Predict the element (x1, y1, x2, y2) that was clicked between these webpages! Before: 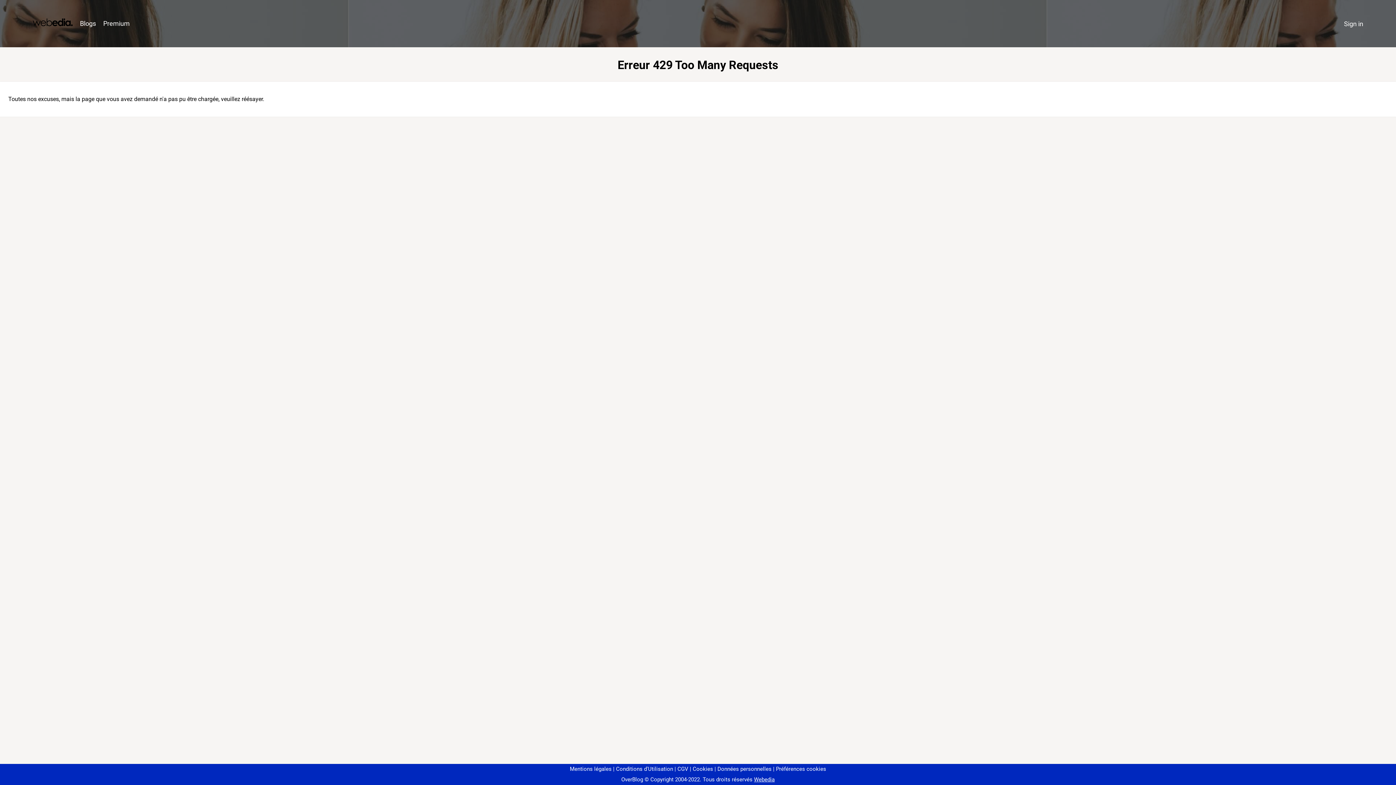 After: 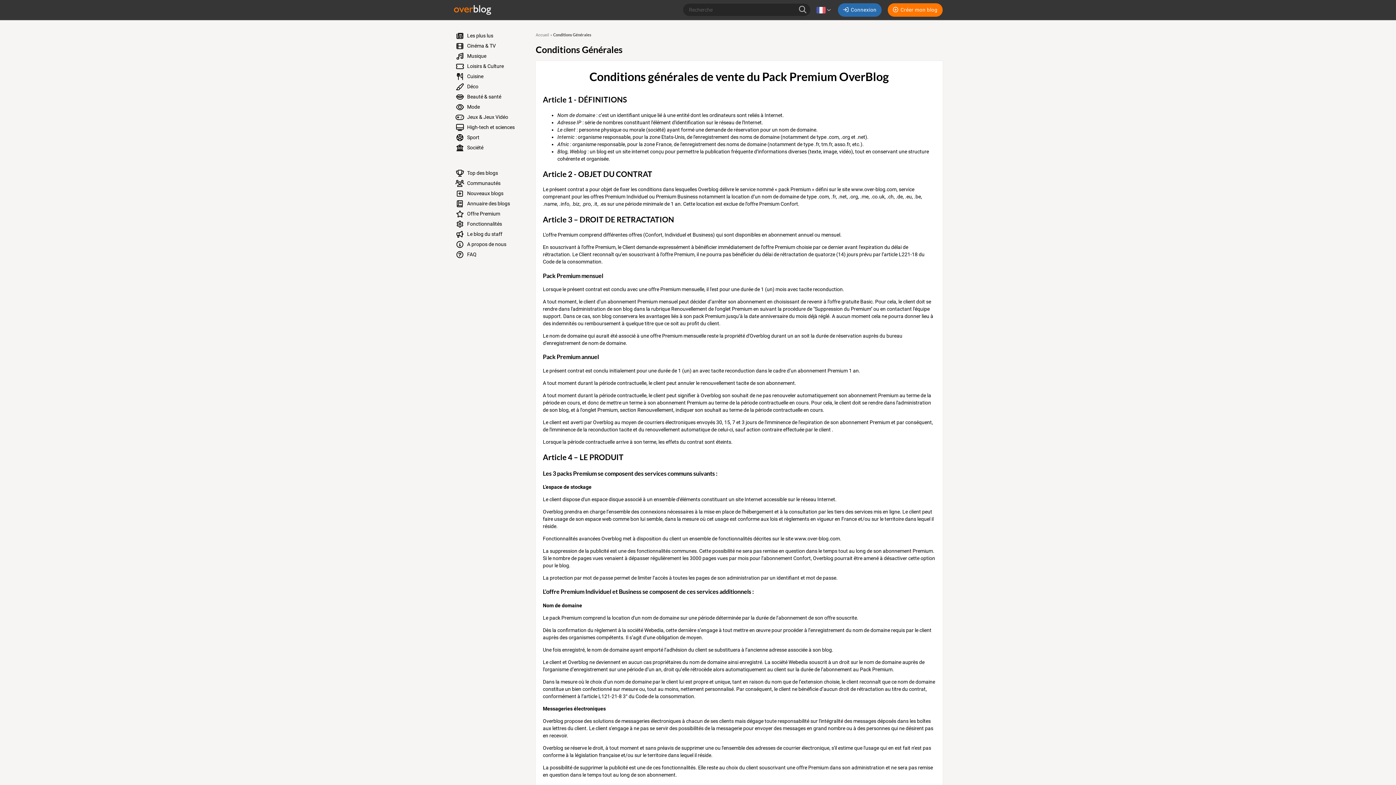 Action: label: CGV bbox: (674, 766, 688, 772)